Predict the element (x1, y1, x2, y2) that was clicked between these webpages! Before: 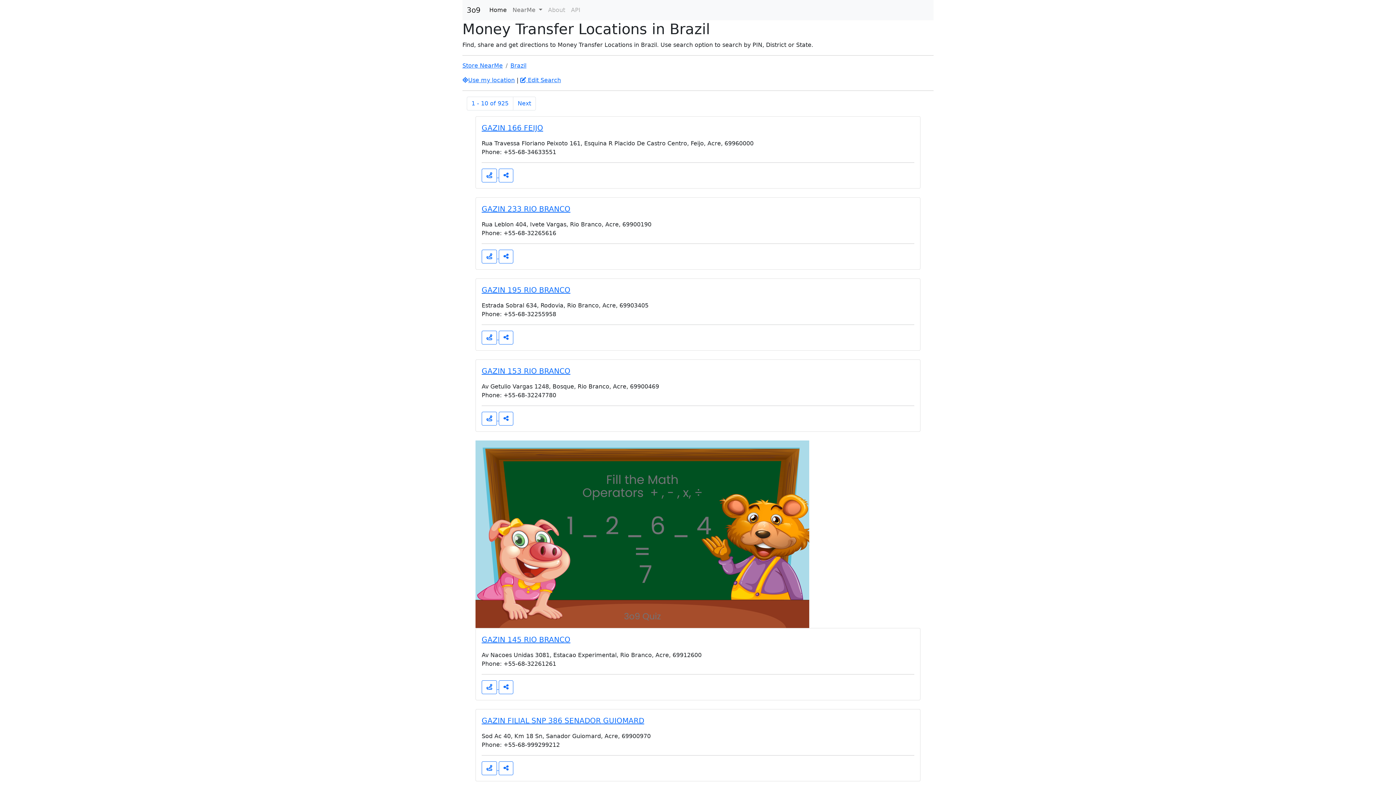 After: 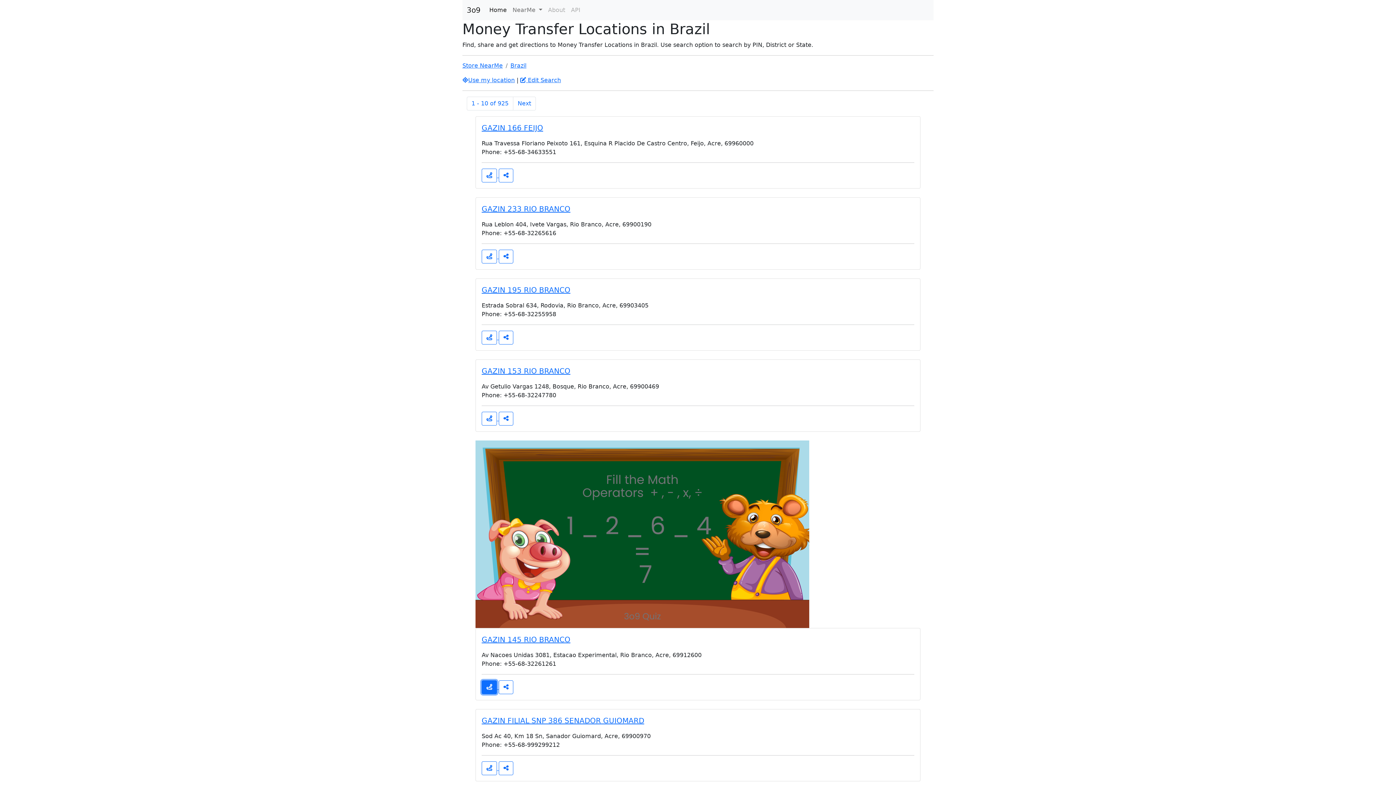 Action: bbox: (481, 510, 497, 524)